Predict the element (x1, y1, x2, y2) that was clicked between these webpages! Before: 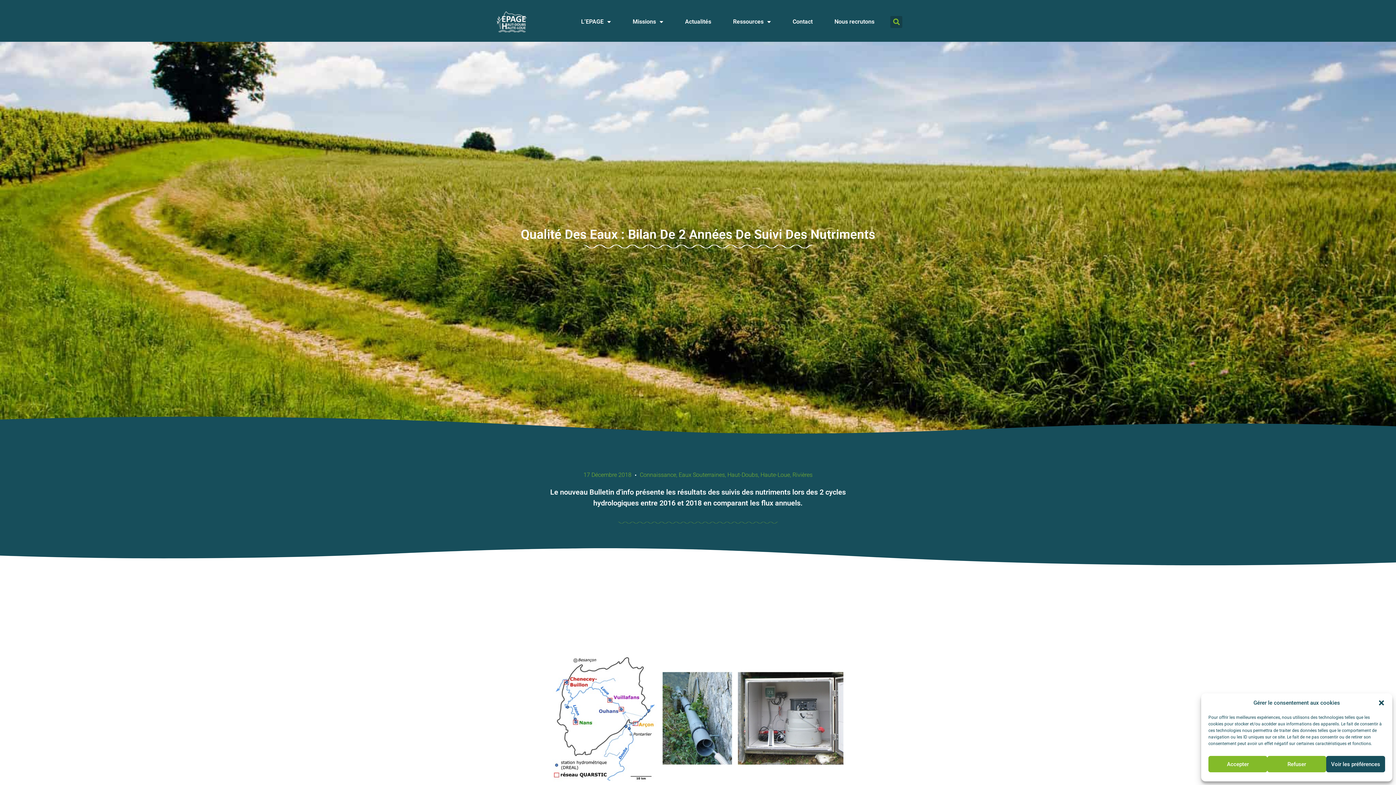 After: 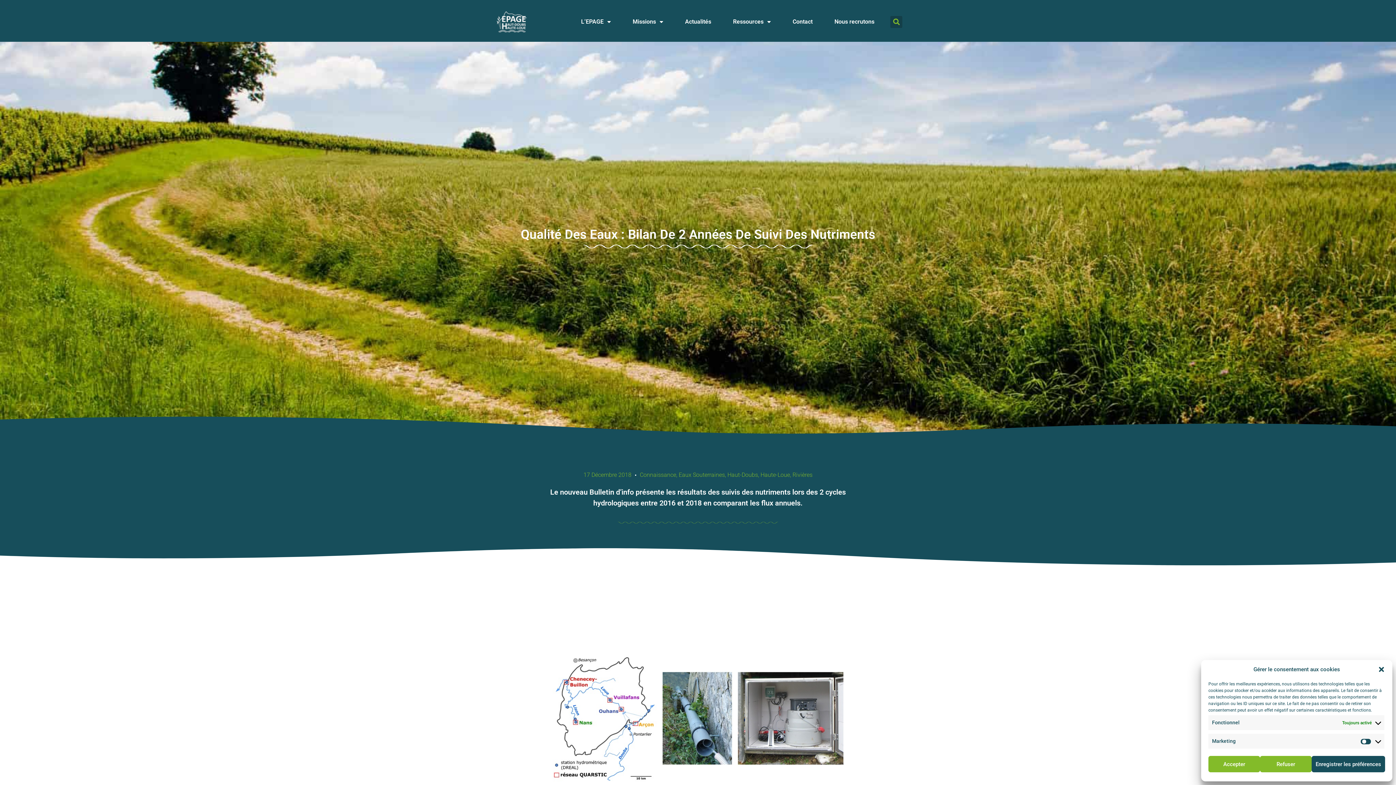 Action: bbox: (1326, 756, 1385, 772) label: Voir les préférences